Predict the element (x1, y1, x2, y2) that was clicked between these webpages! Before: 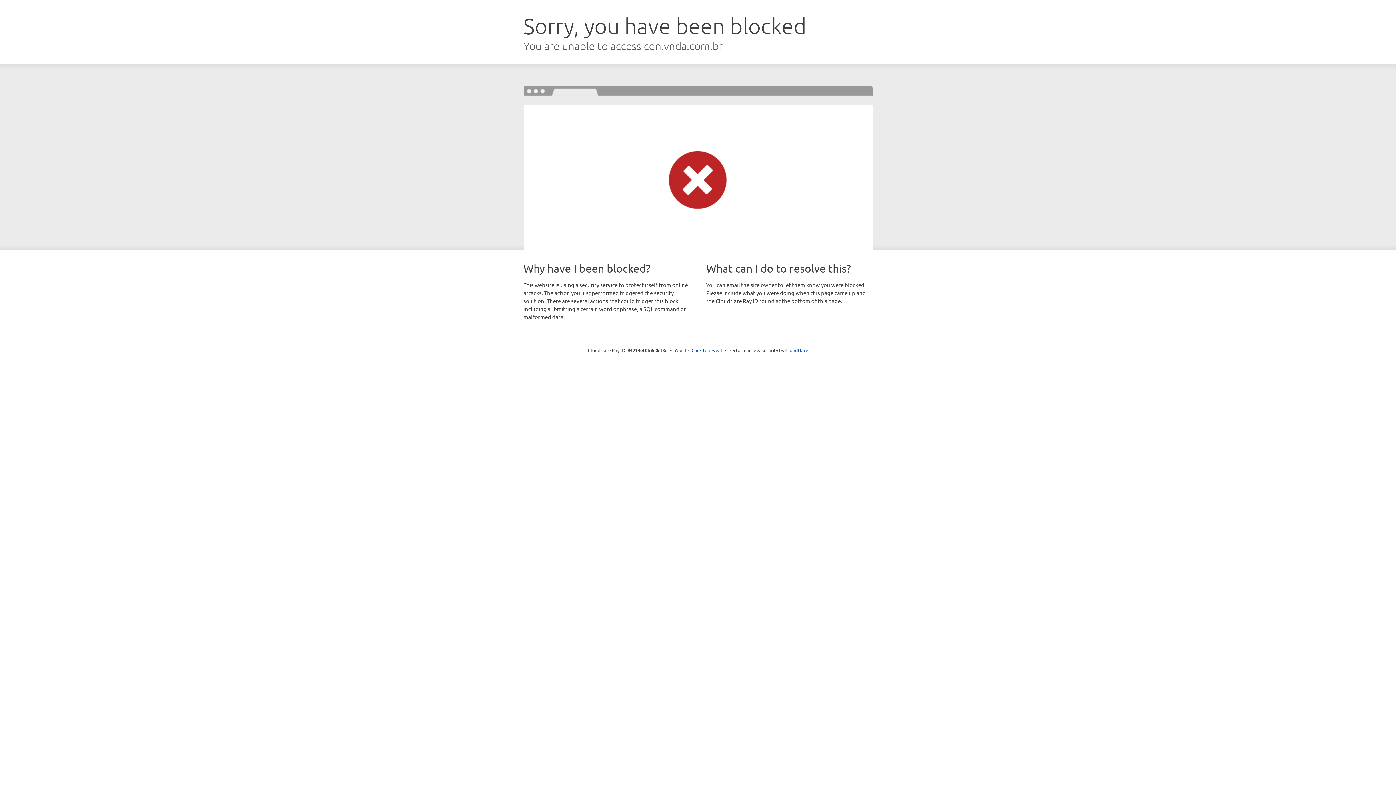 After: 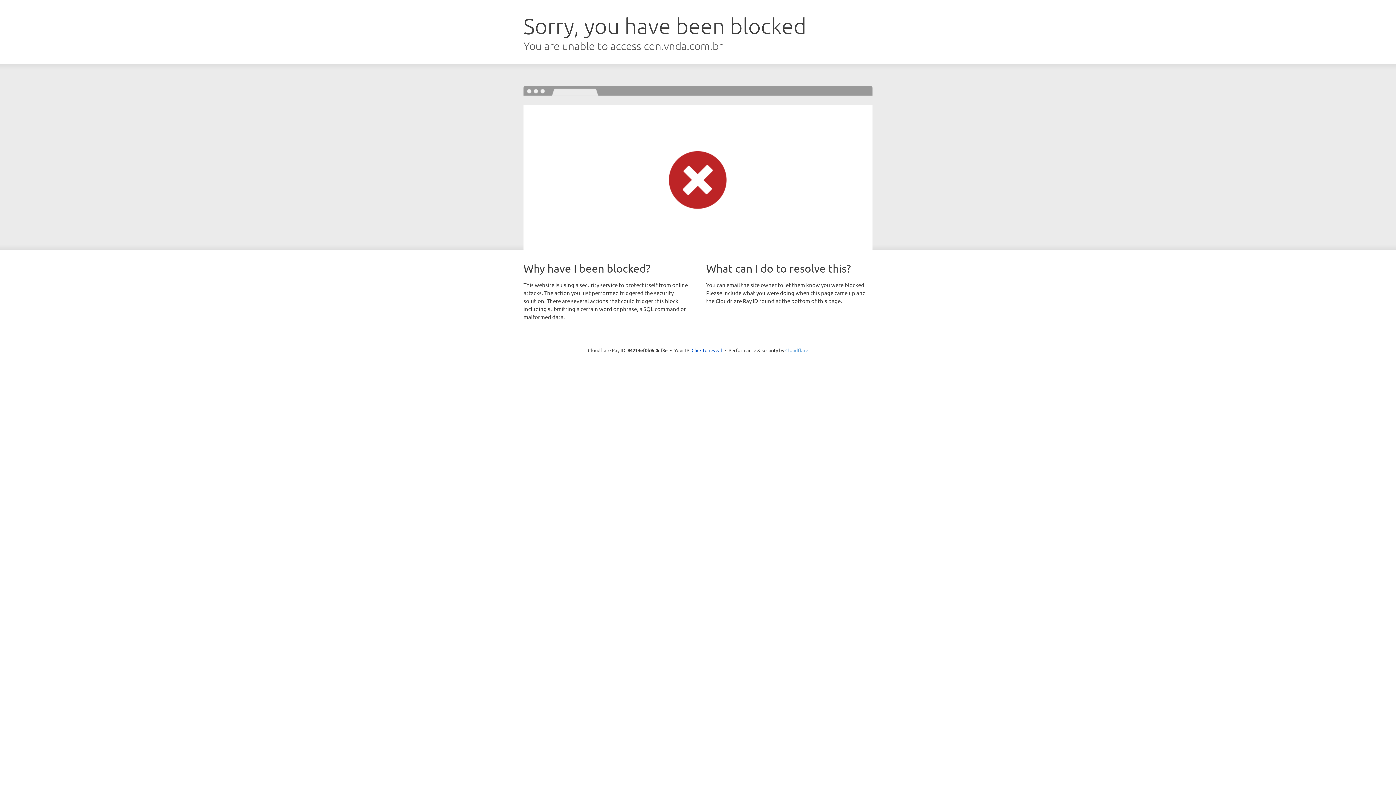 Action: bbox: (785, 347, 808, 353) label: Cloudflare